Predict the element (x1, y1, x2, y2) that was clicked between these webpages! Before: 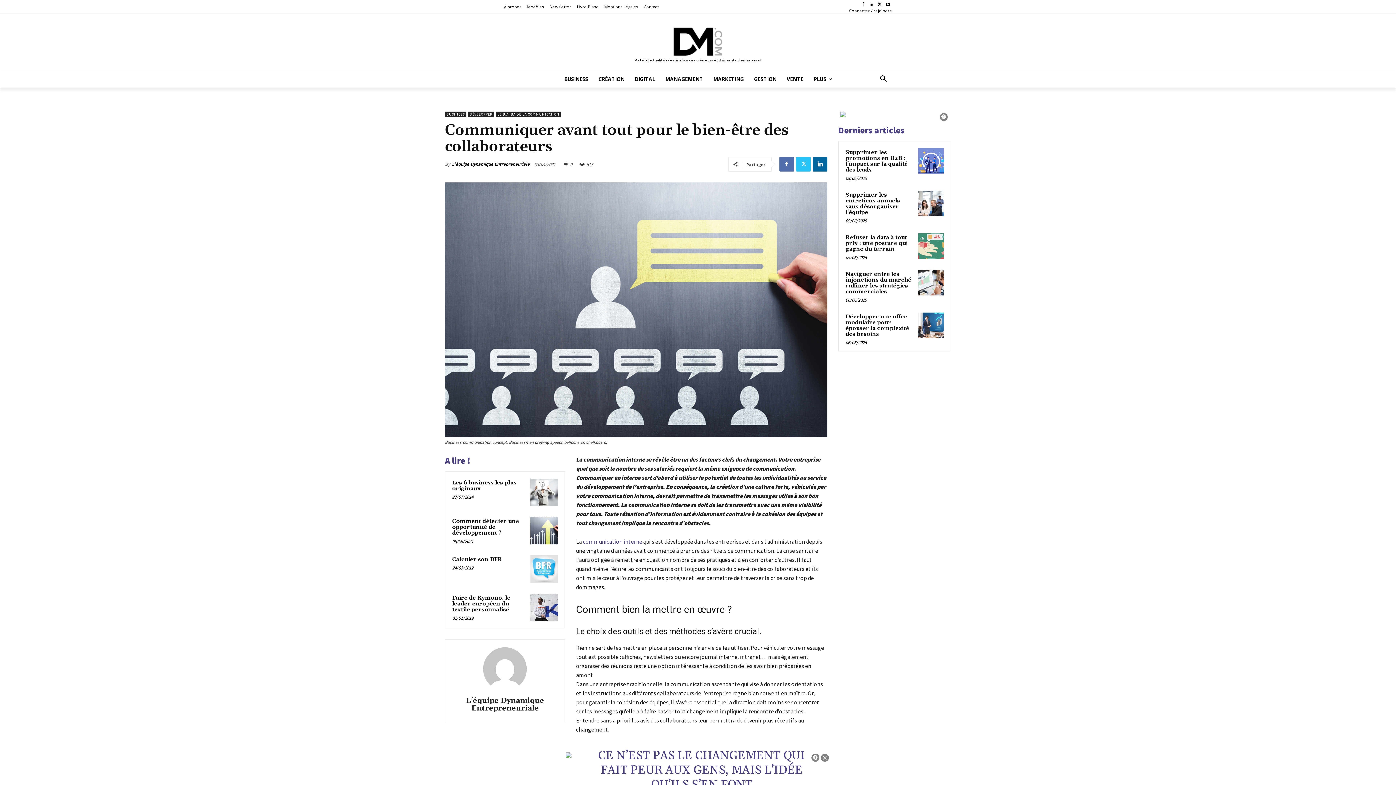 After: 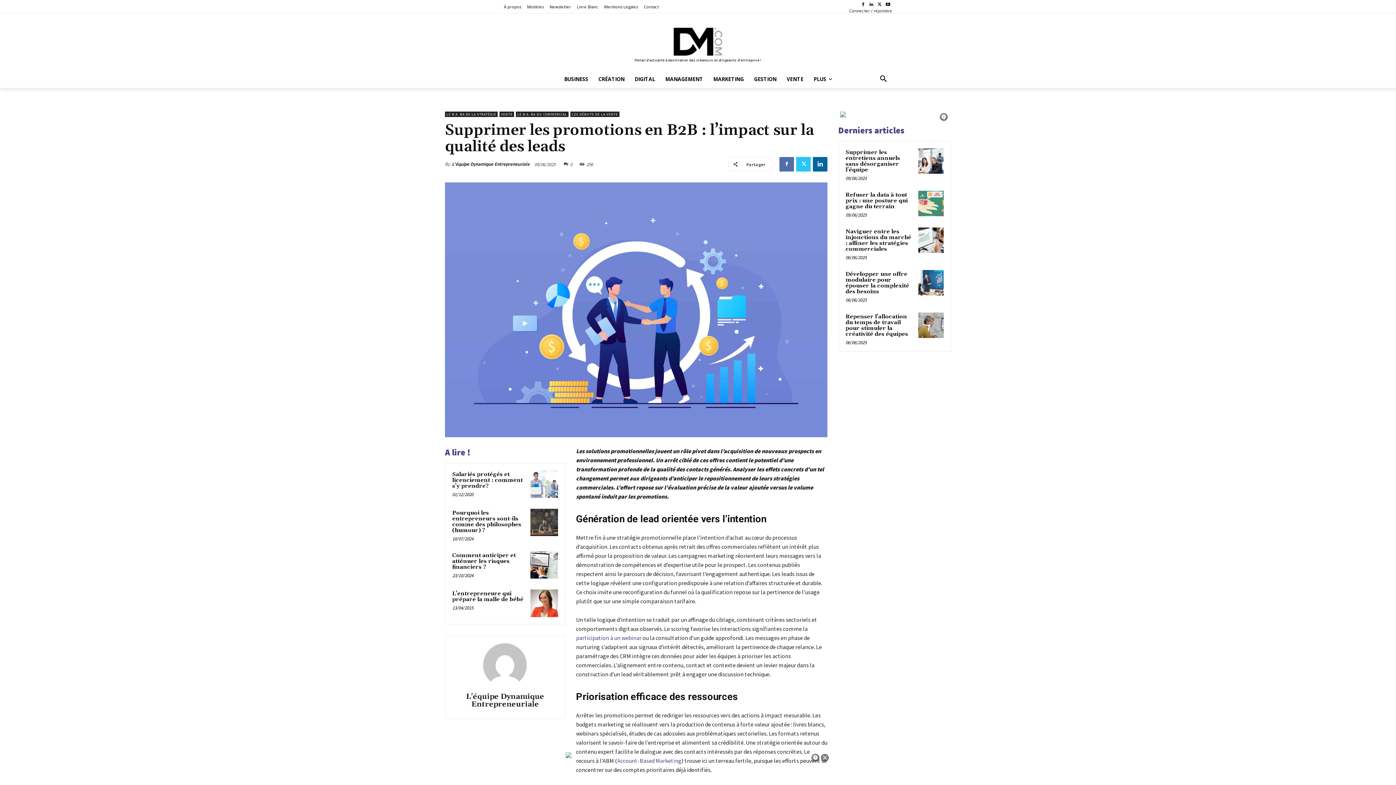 Action: bbox: (918, 148, 944, 173)